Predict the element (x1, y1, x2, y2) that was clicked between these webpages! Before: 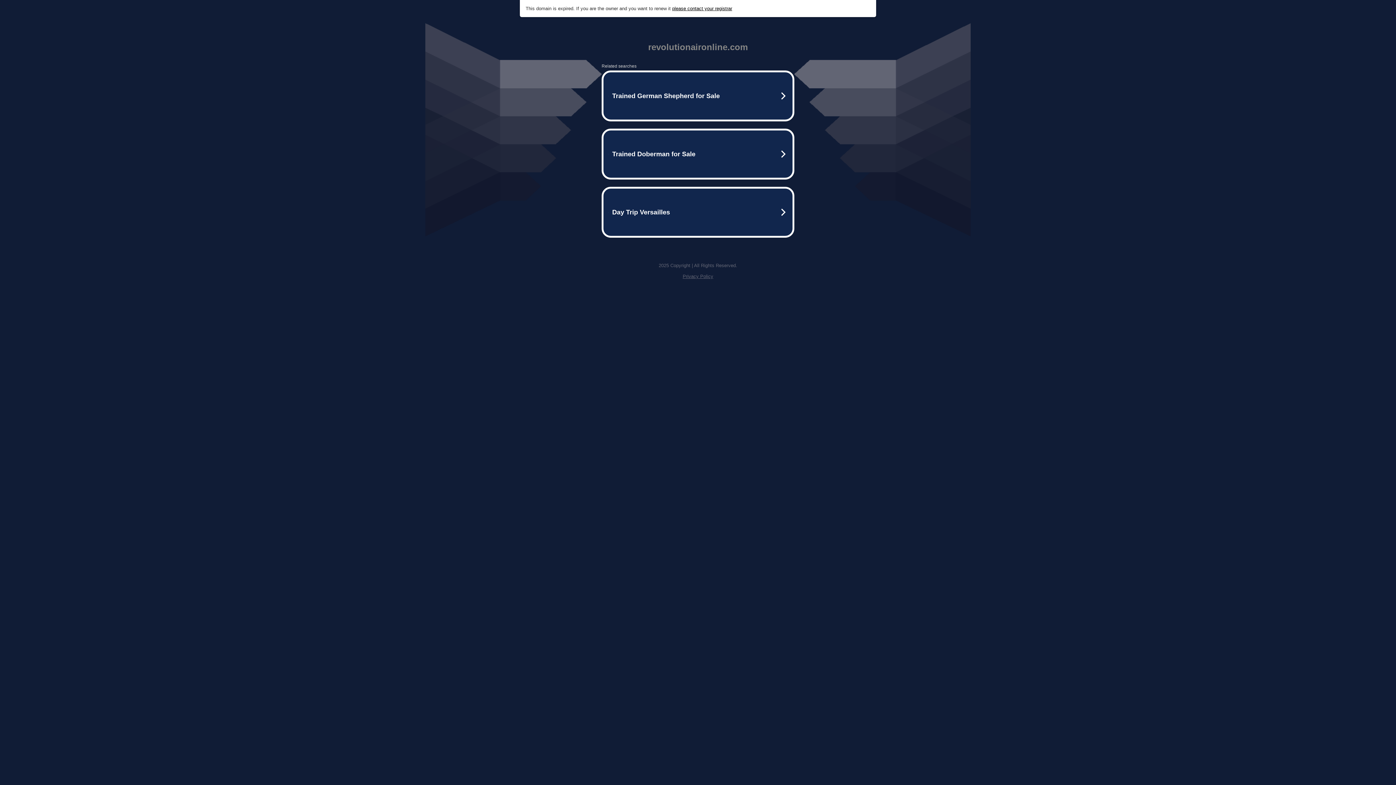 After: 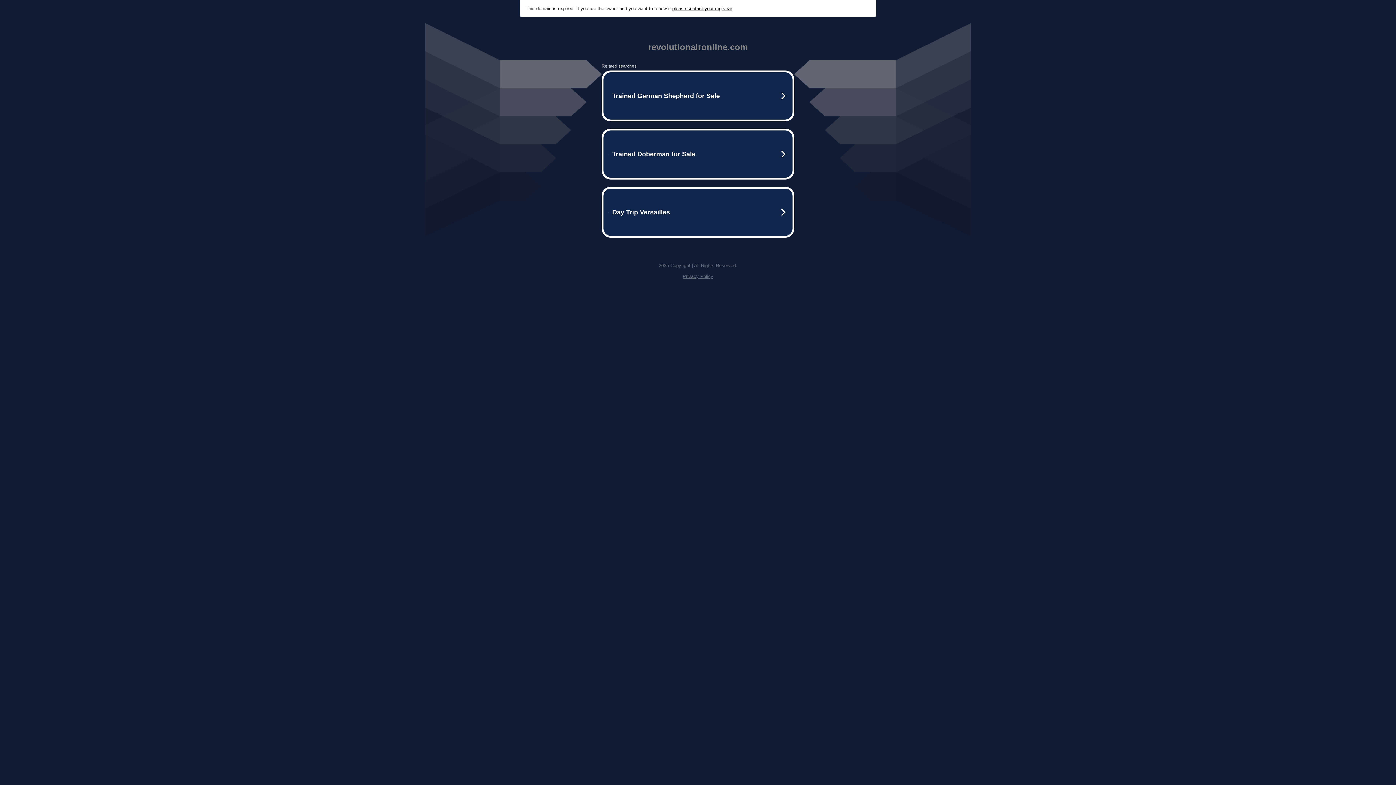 Action: label: Privacy Policy bbox: (682, 273, 713, 279)